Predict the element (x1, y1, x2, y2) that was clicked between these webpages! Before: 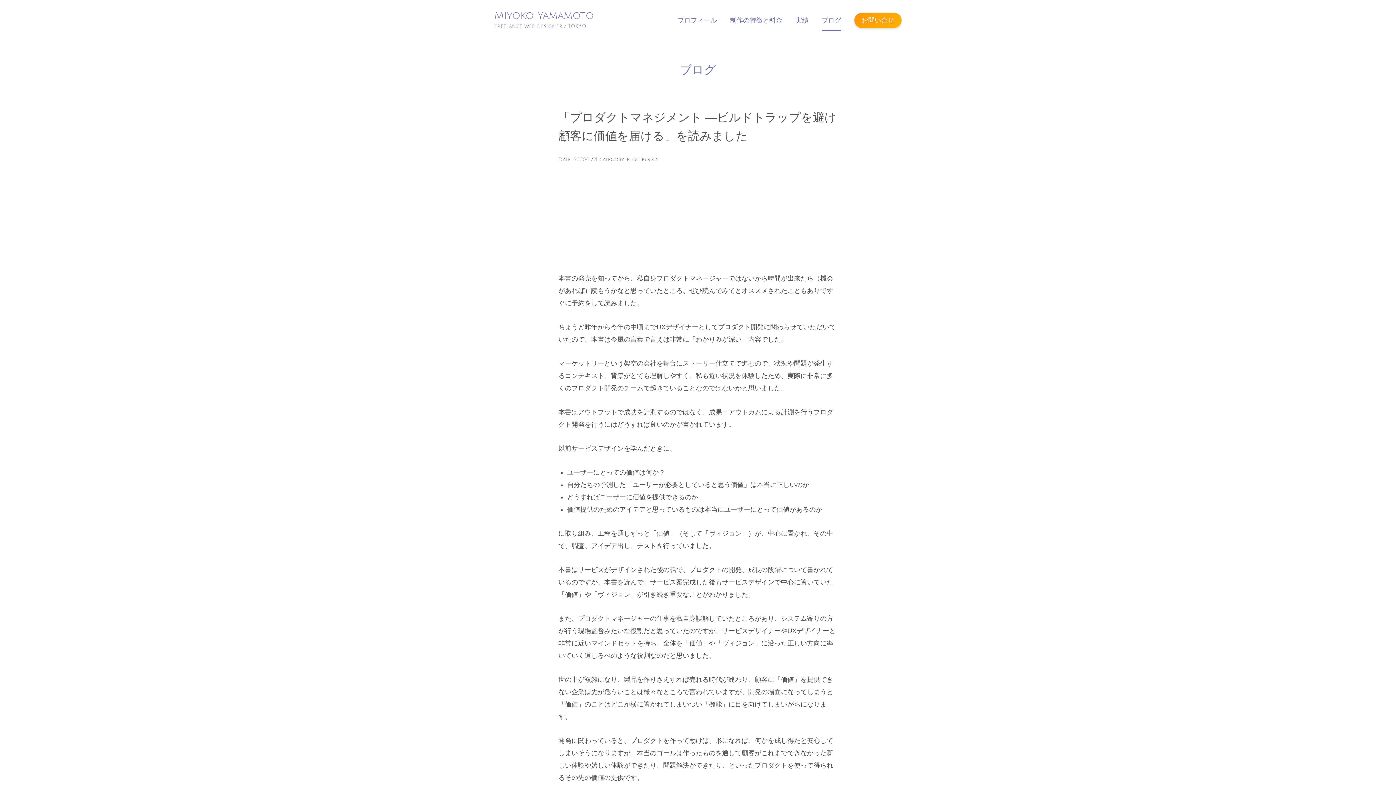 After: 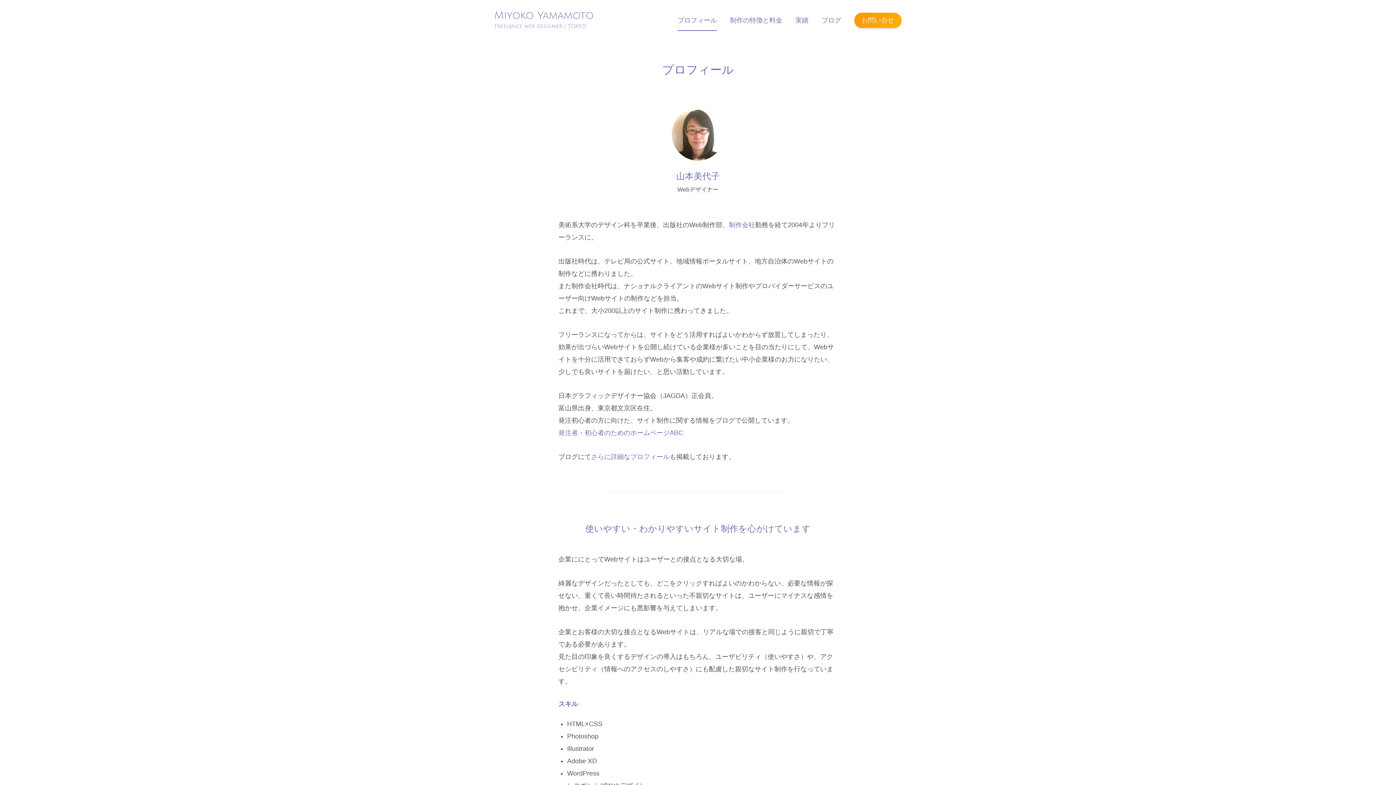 Action: bbox: (677, 9, 717, 30) label: プロフィール